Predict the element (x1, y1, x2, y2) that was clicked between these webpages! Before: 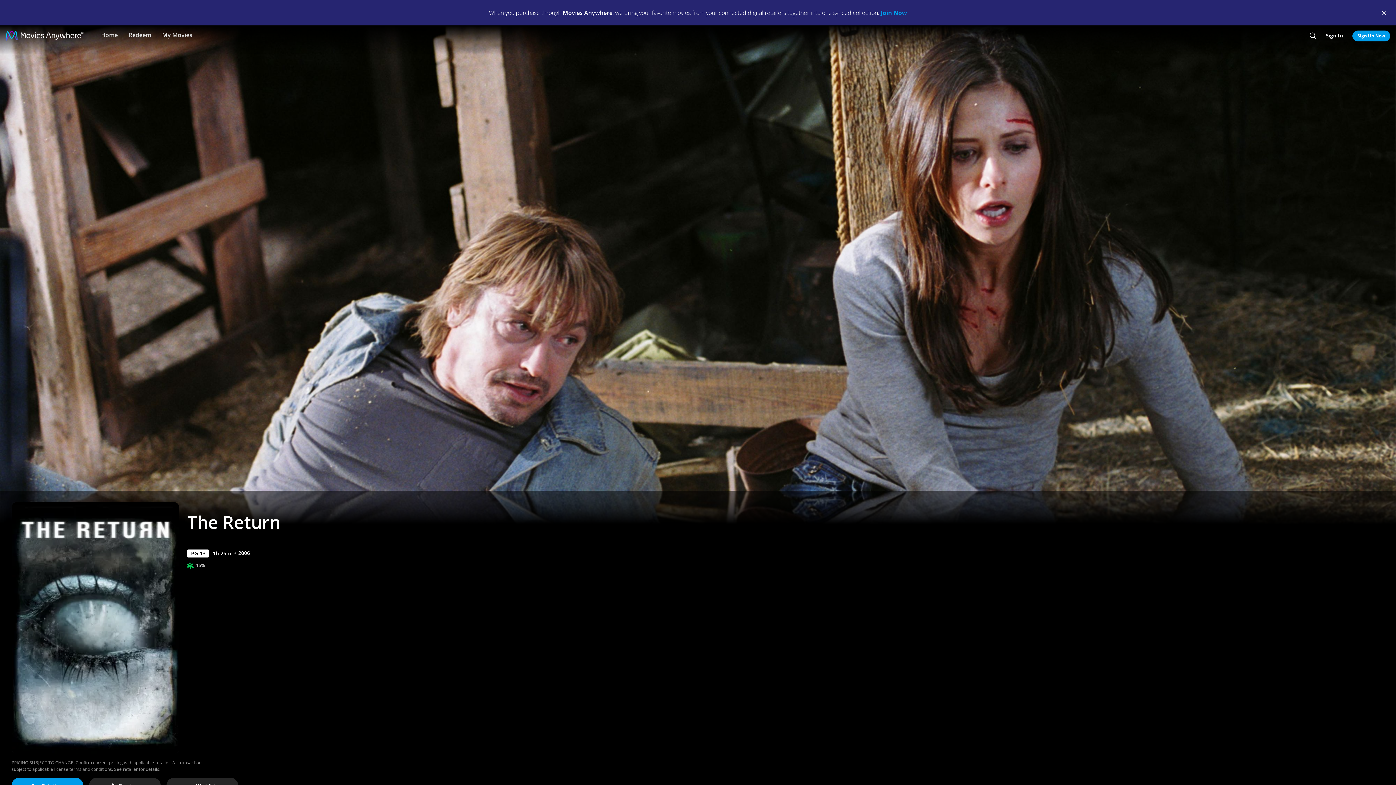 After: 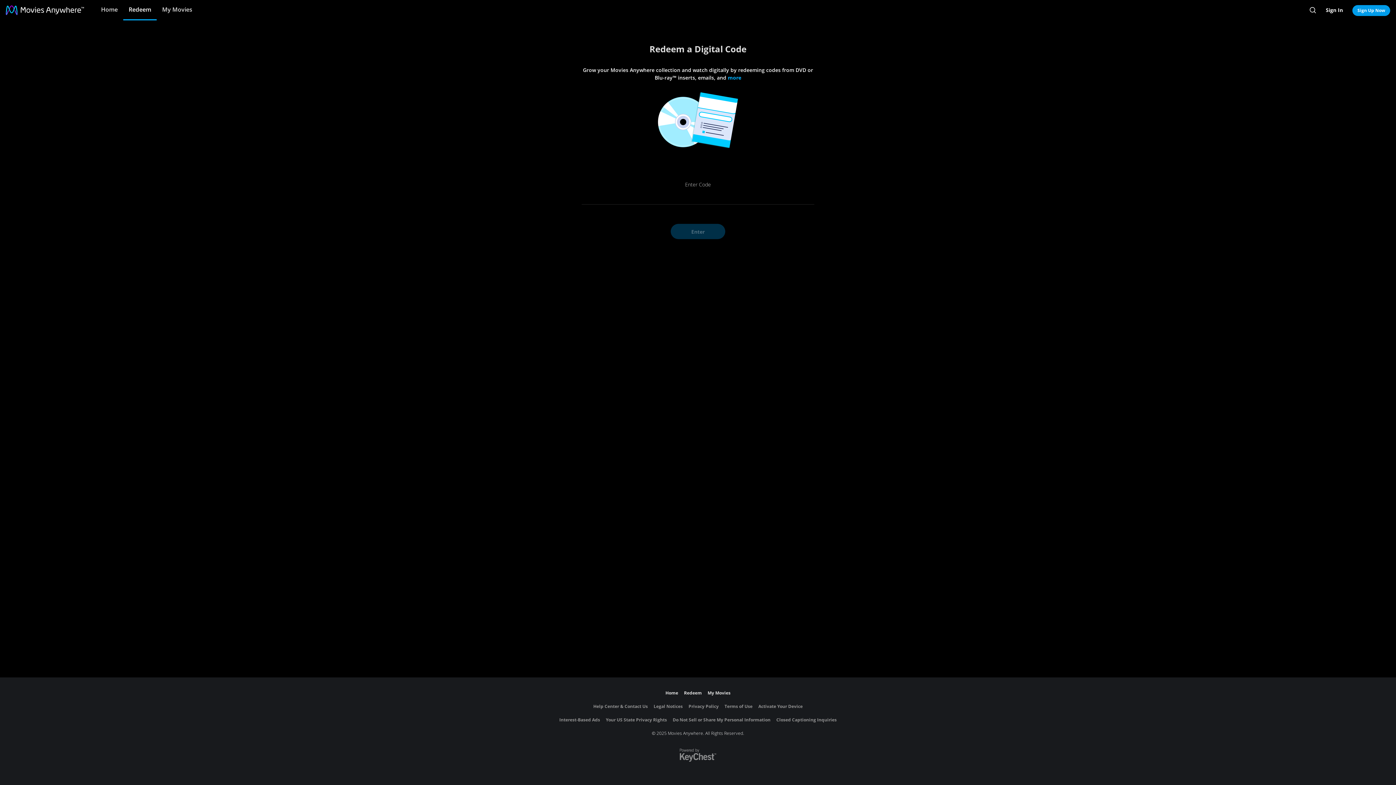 Action: bbox: (123, 25, 156, 45) label: Redeem